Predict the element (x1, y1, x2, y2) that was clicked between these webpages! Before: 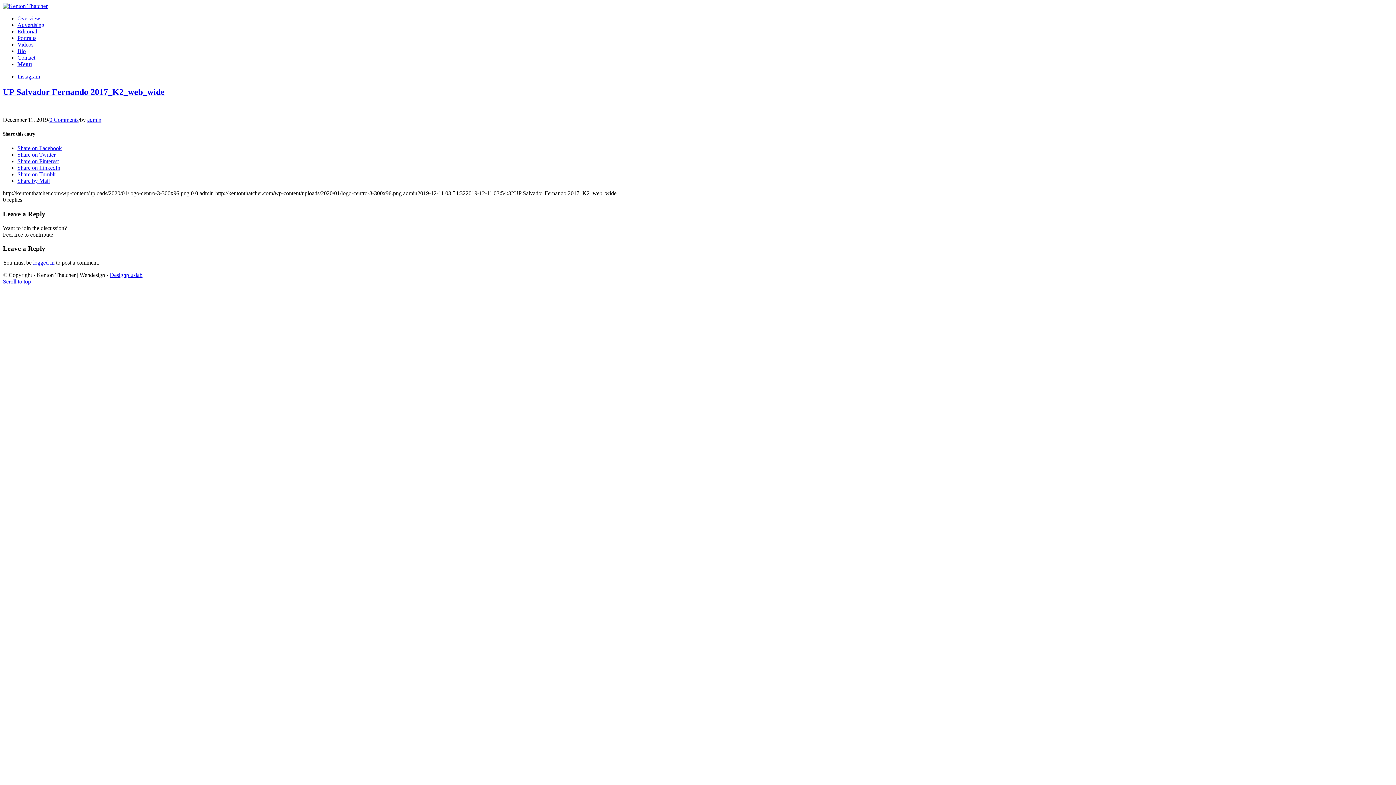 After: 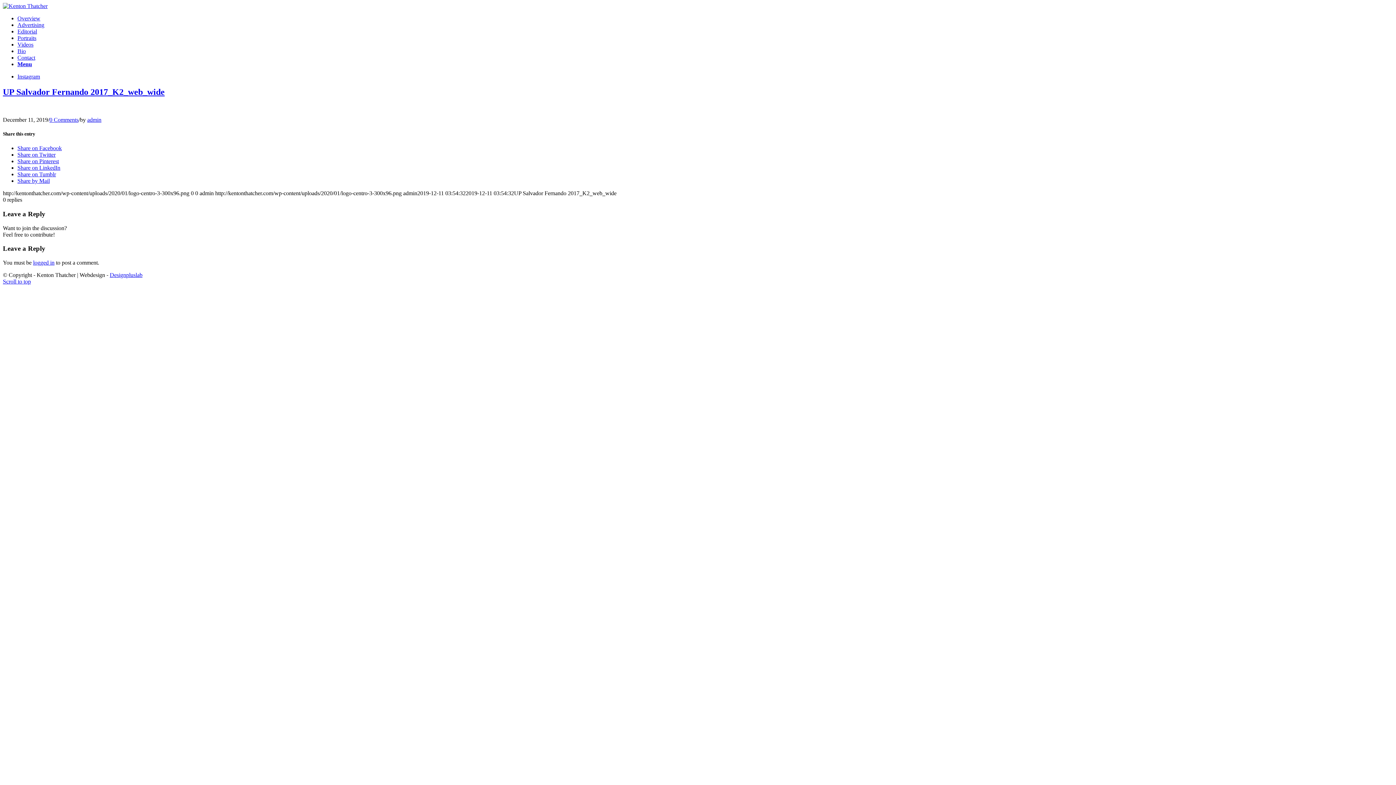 Action: bbox: (49, 116, 78, 122) label: 0 Comments